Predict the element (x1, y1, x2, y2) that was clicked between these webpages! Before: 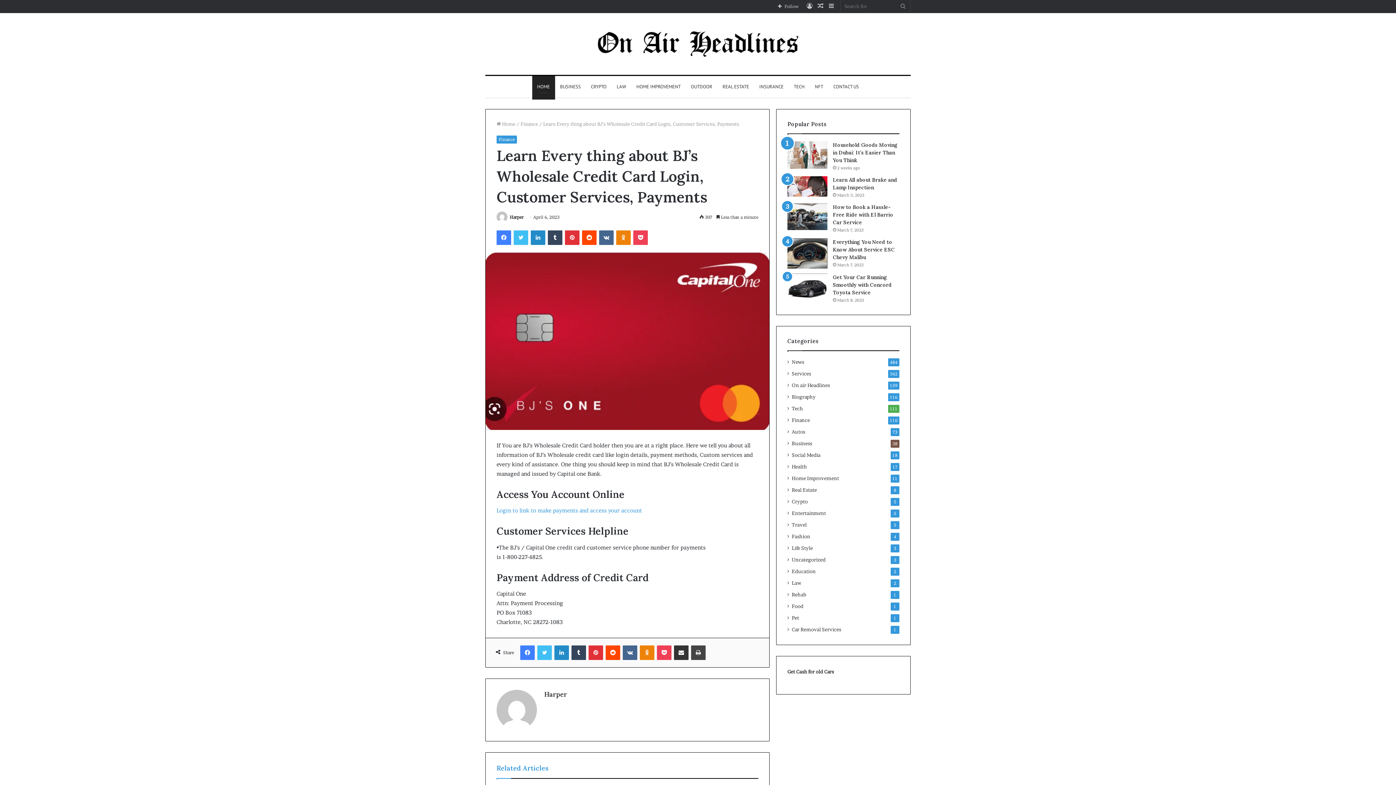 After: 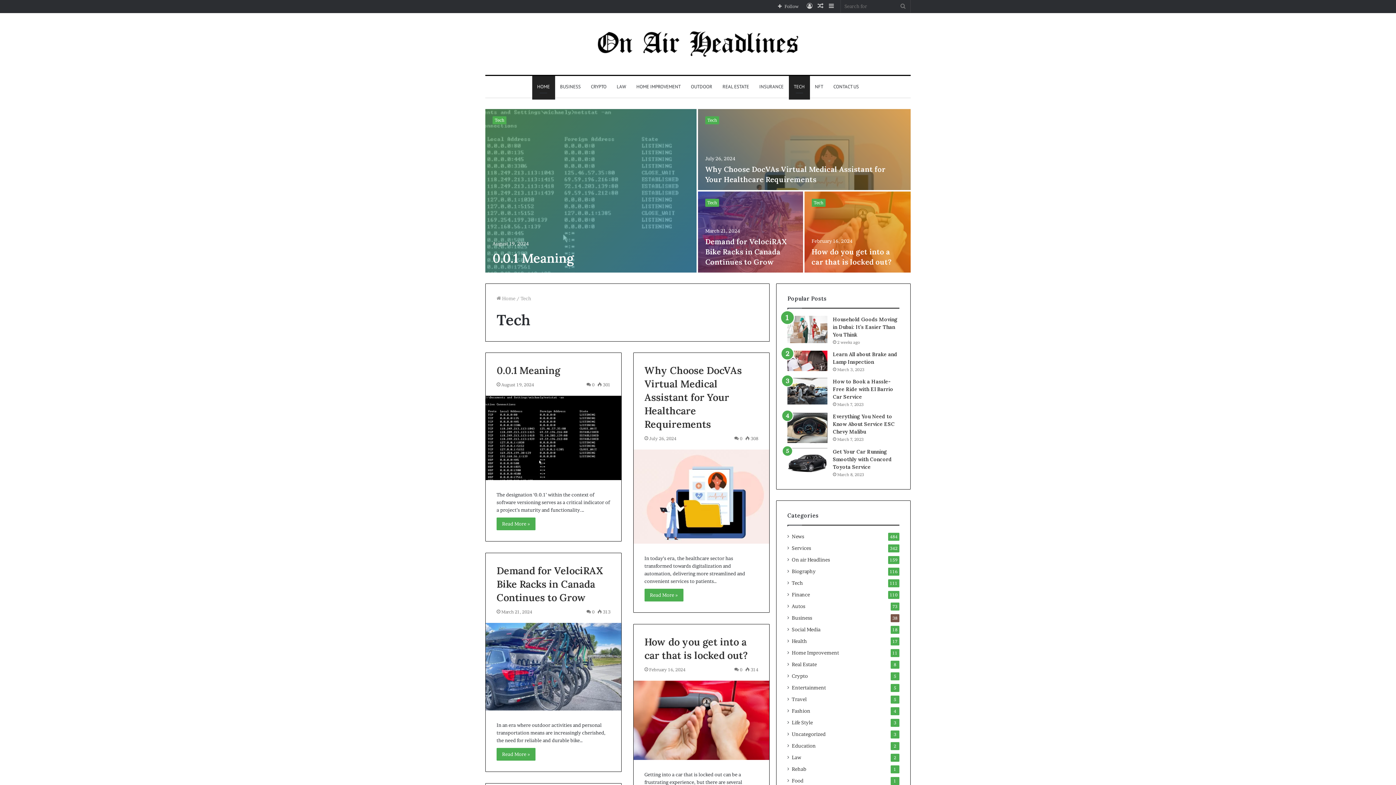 Action: bbox: (788, 76, 810, 97) label: TECH